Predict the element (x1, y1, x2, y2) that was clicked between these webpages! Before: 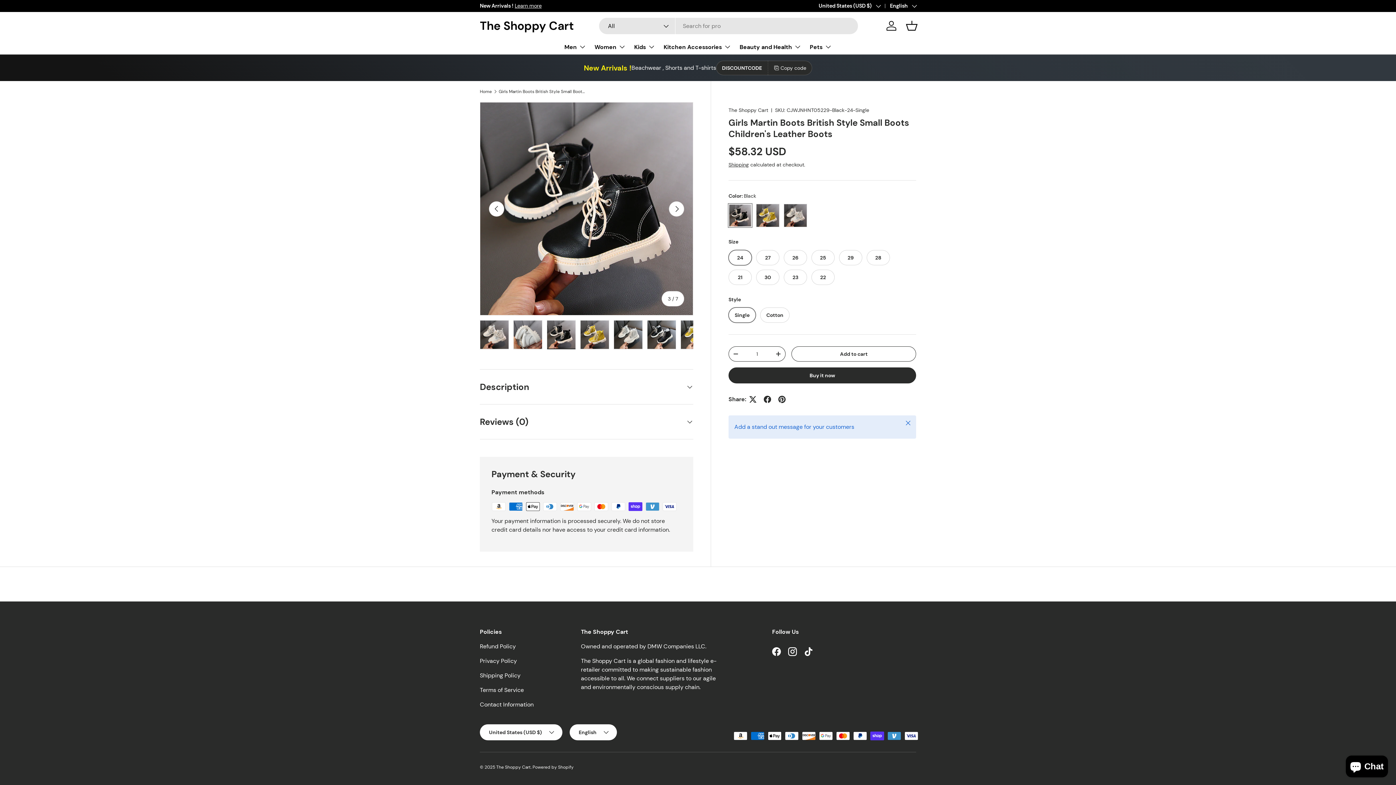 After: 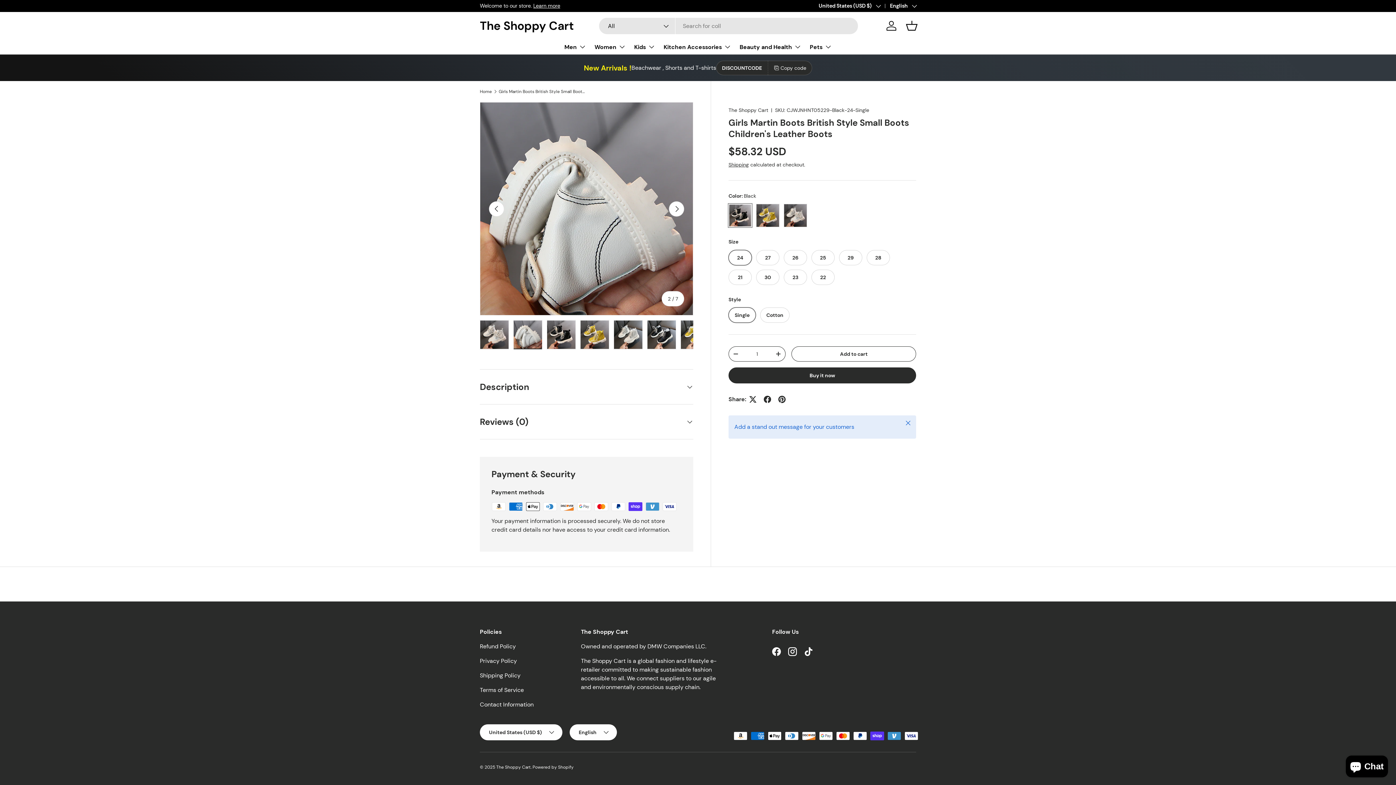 Action: bbox: (513, 320, 542, 349) label: Load image 2 in gallery view